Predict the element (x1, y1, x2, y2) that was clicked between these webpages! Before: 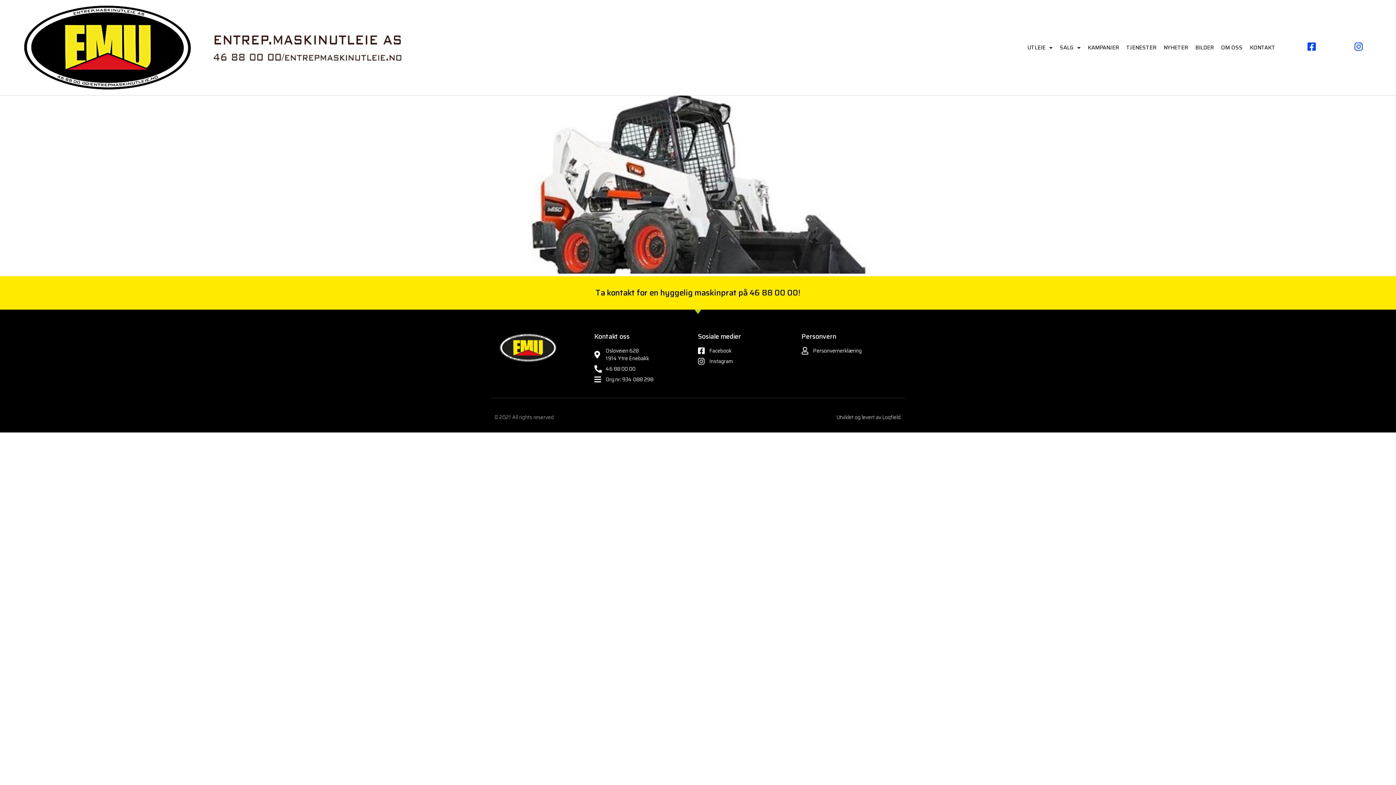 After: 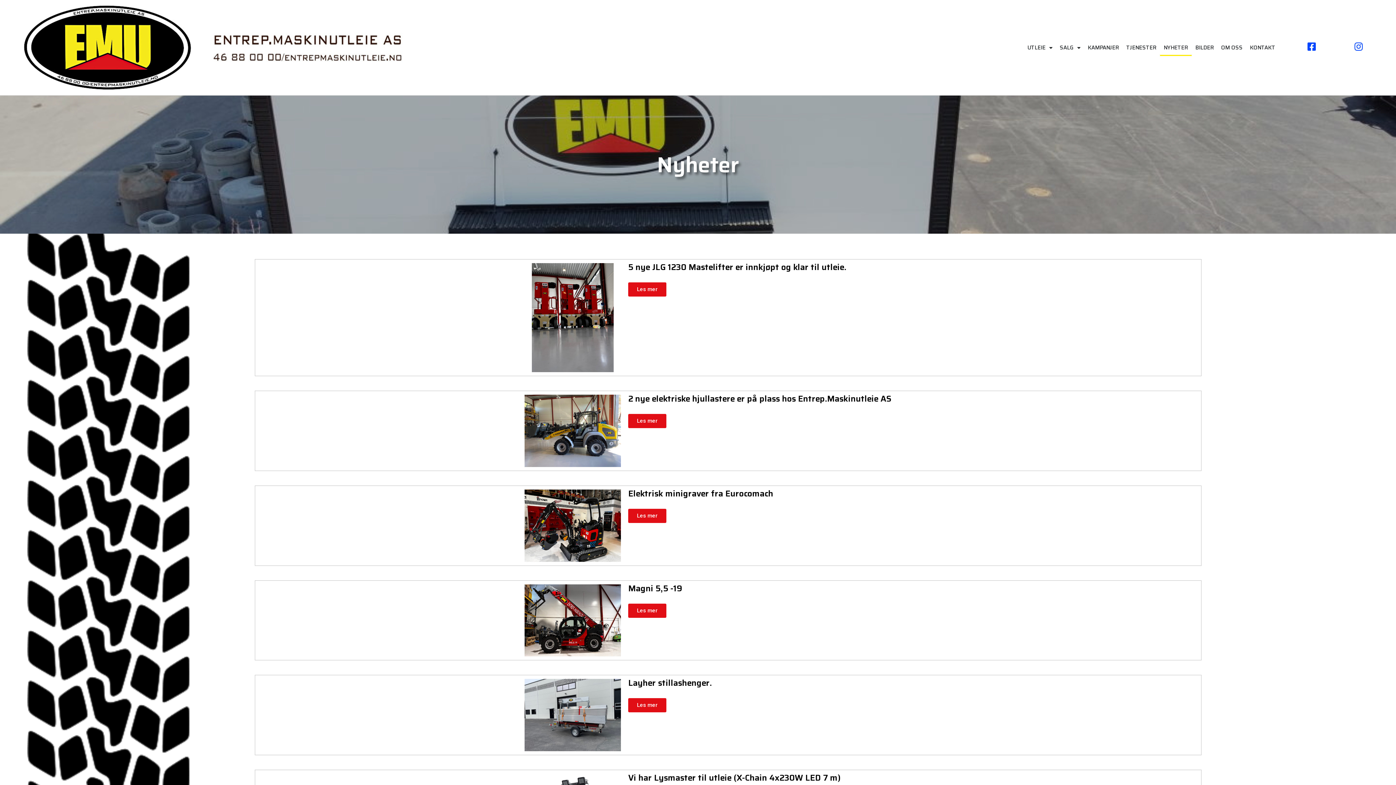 Action: bbox: (1160, 39, 1192, 56) label: NYHETER